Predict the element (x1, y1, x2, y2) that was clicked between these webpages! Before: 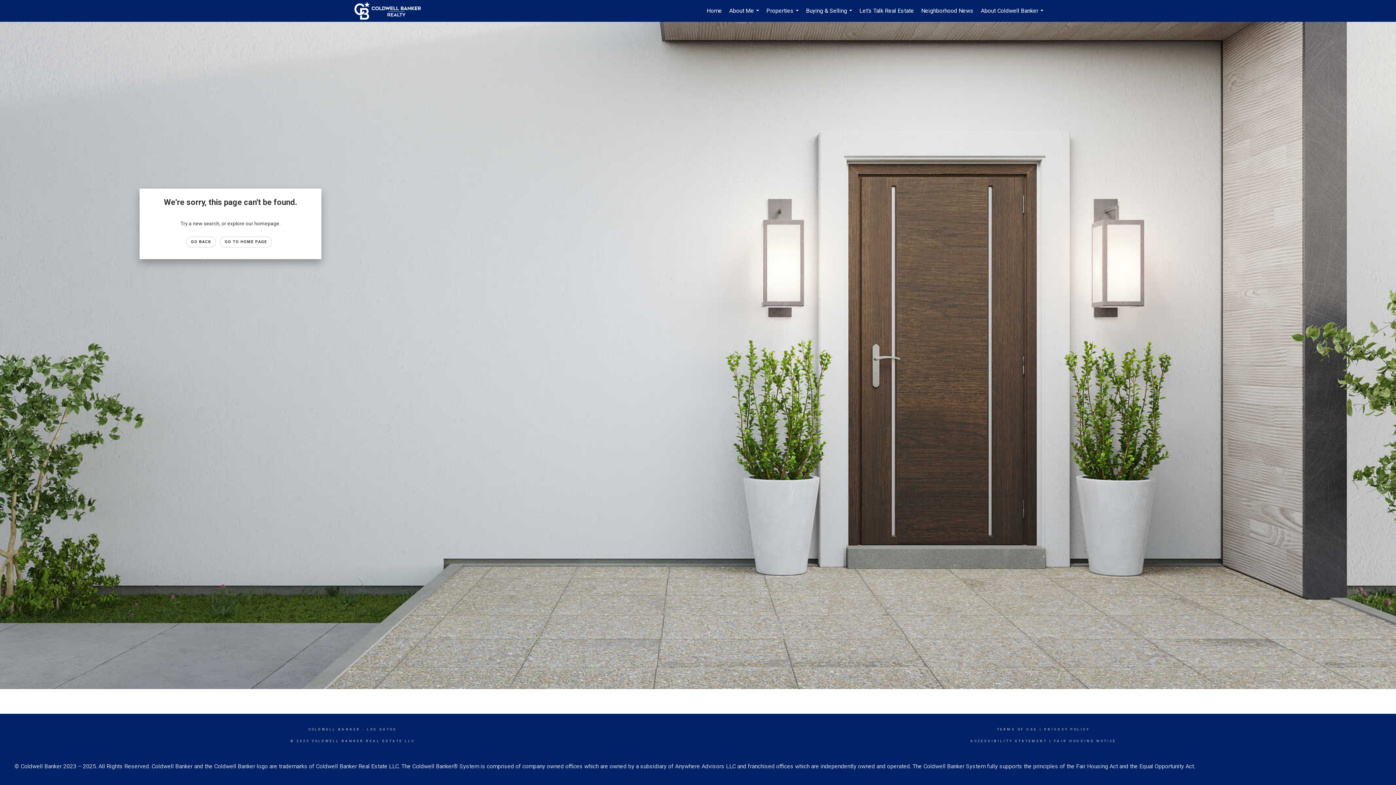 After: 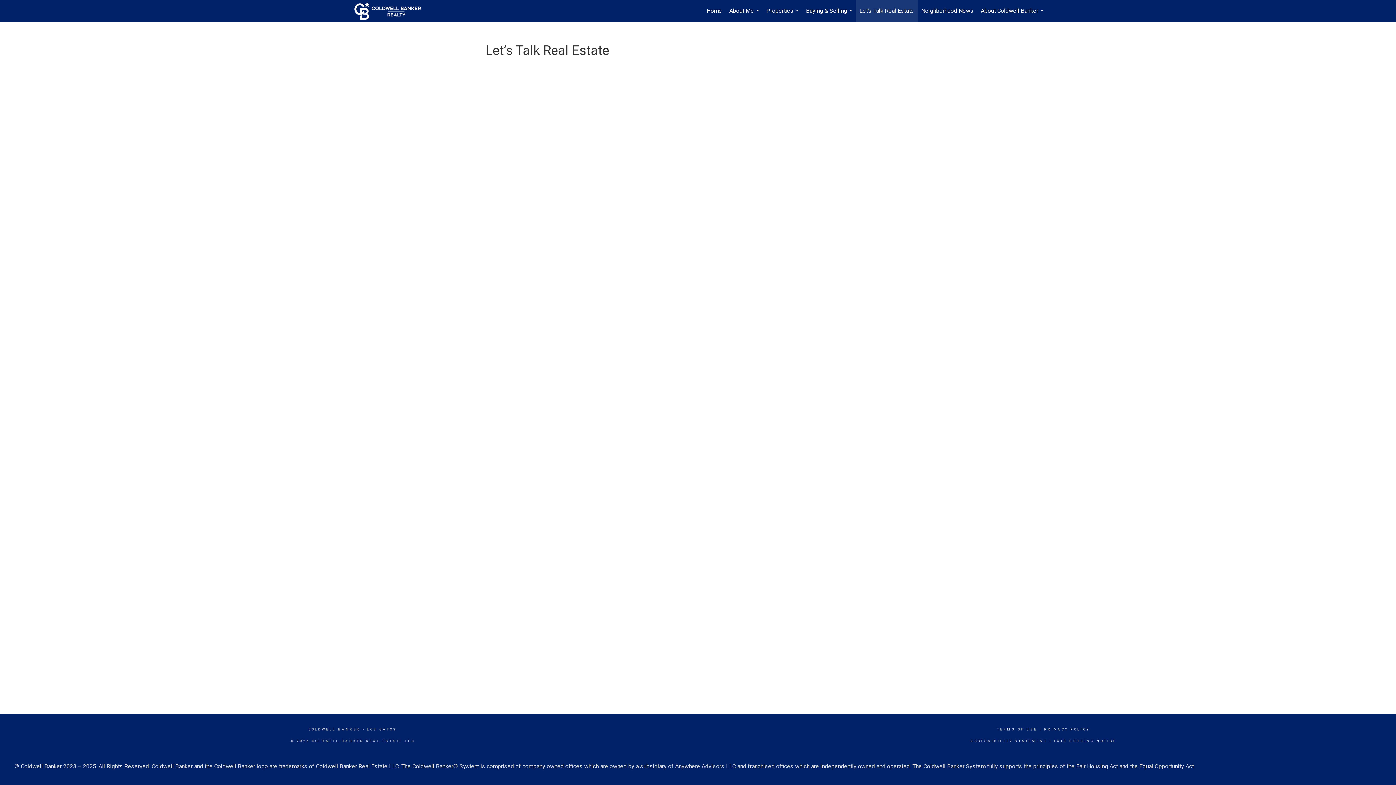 Action: label: Let's Talk Real Estate bbox: (856, 0, 917, 21)